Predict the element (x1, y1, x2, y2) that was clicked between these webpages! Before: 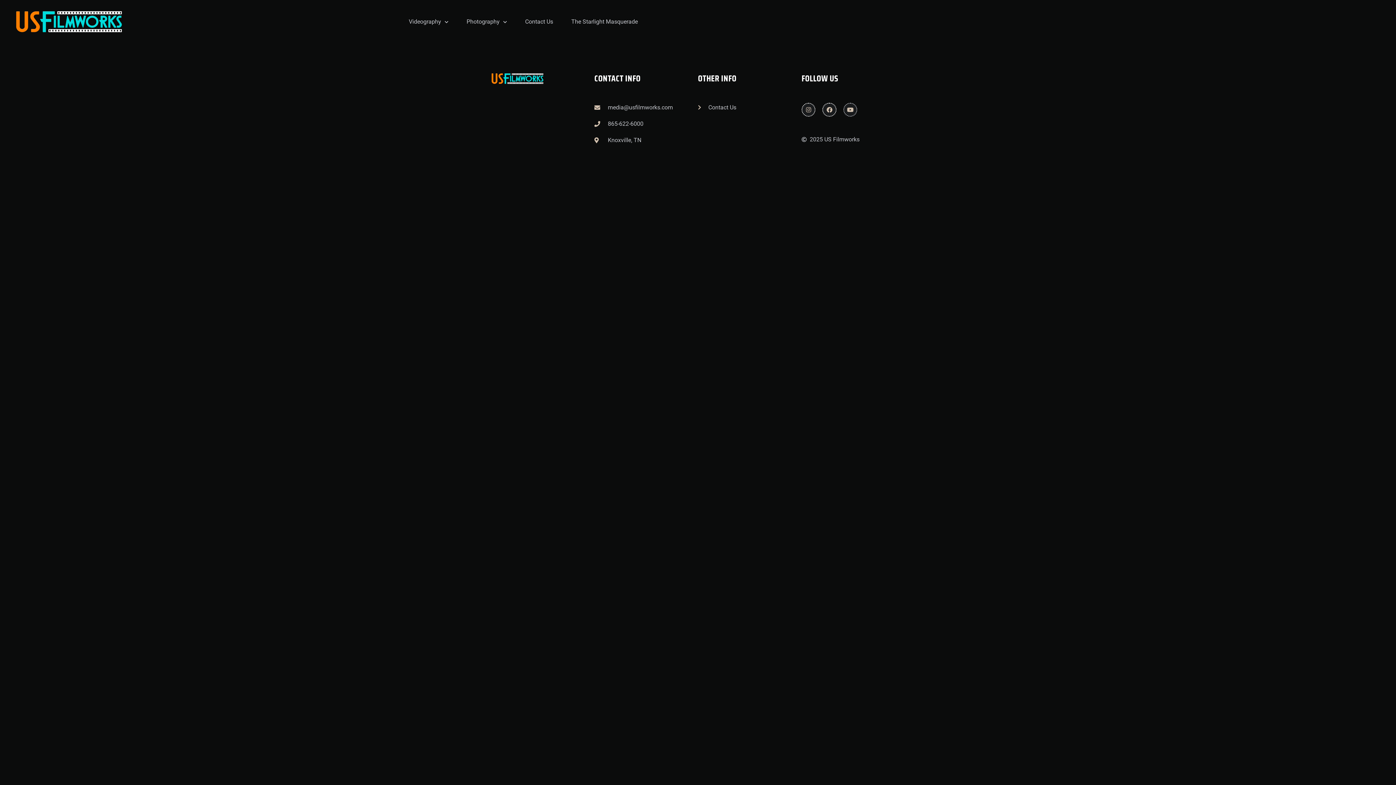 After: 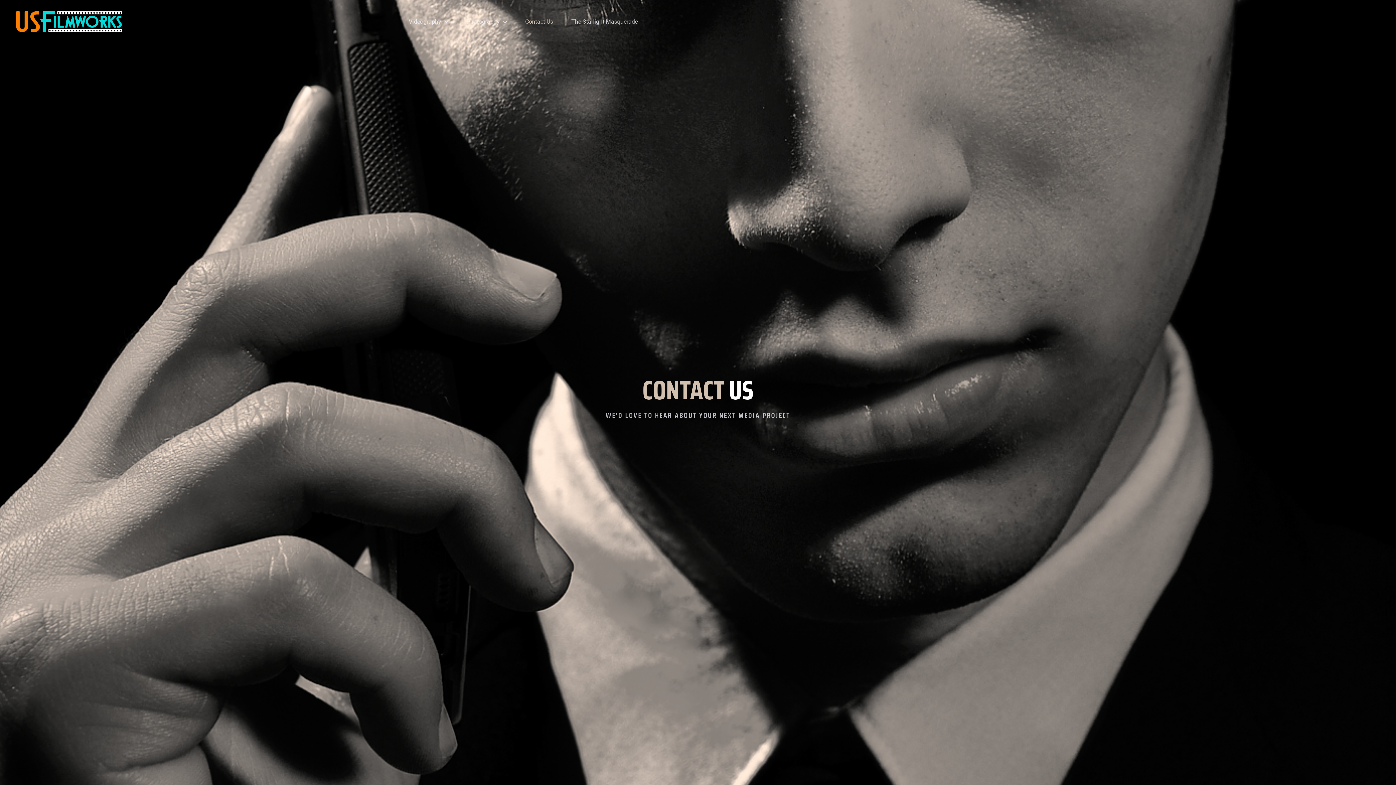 Action: bbox: (698, 102, 787, 112) label: Contact Us